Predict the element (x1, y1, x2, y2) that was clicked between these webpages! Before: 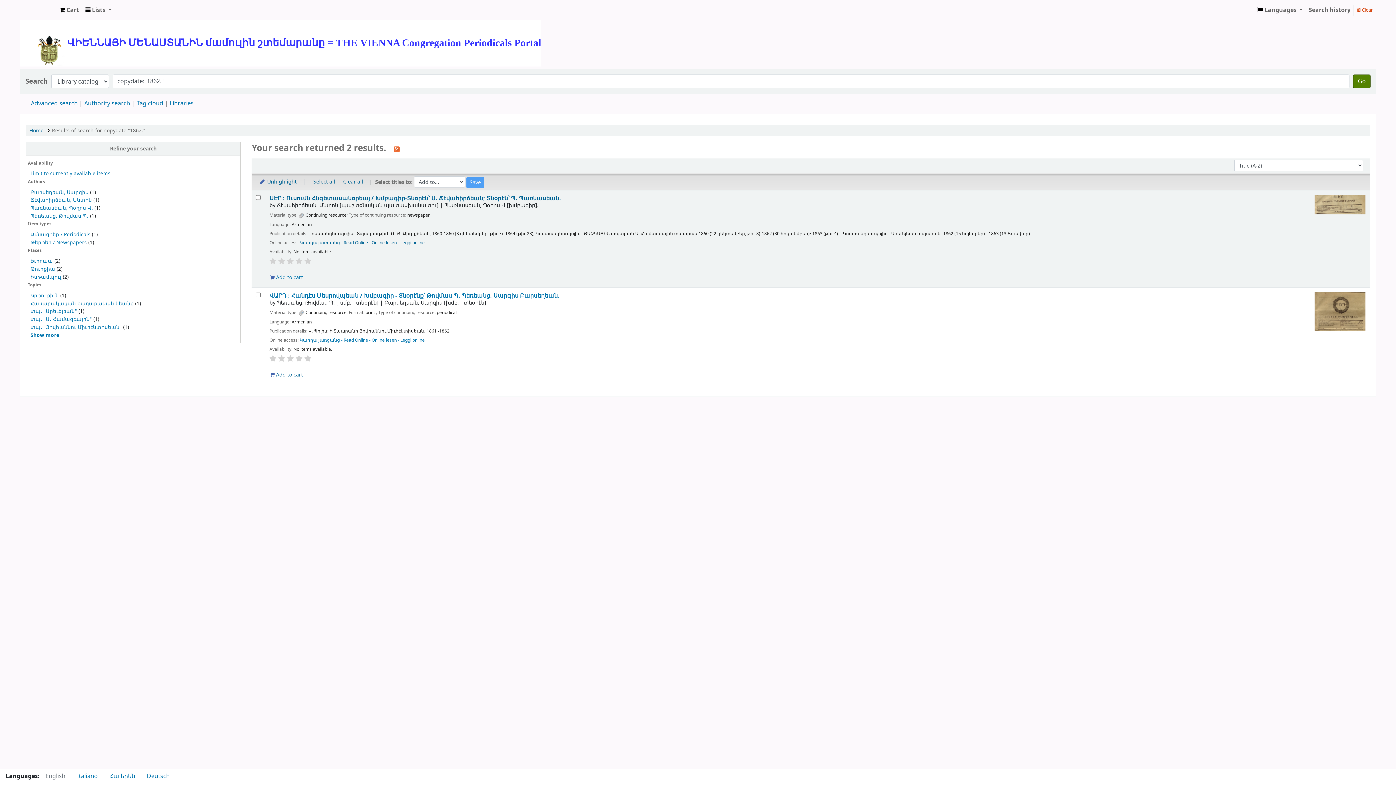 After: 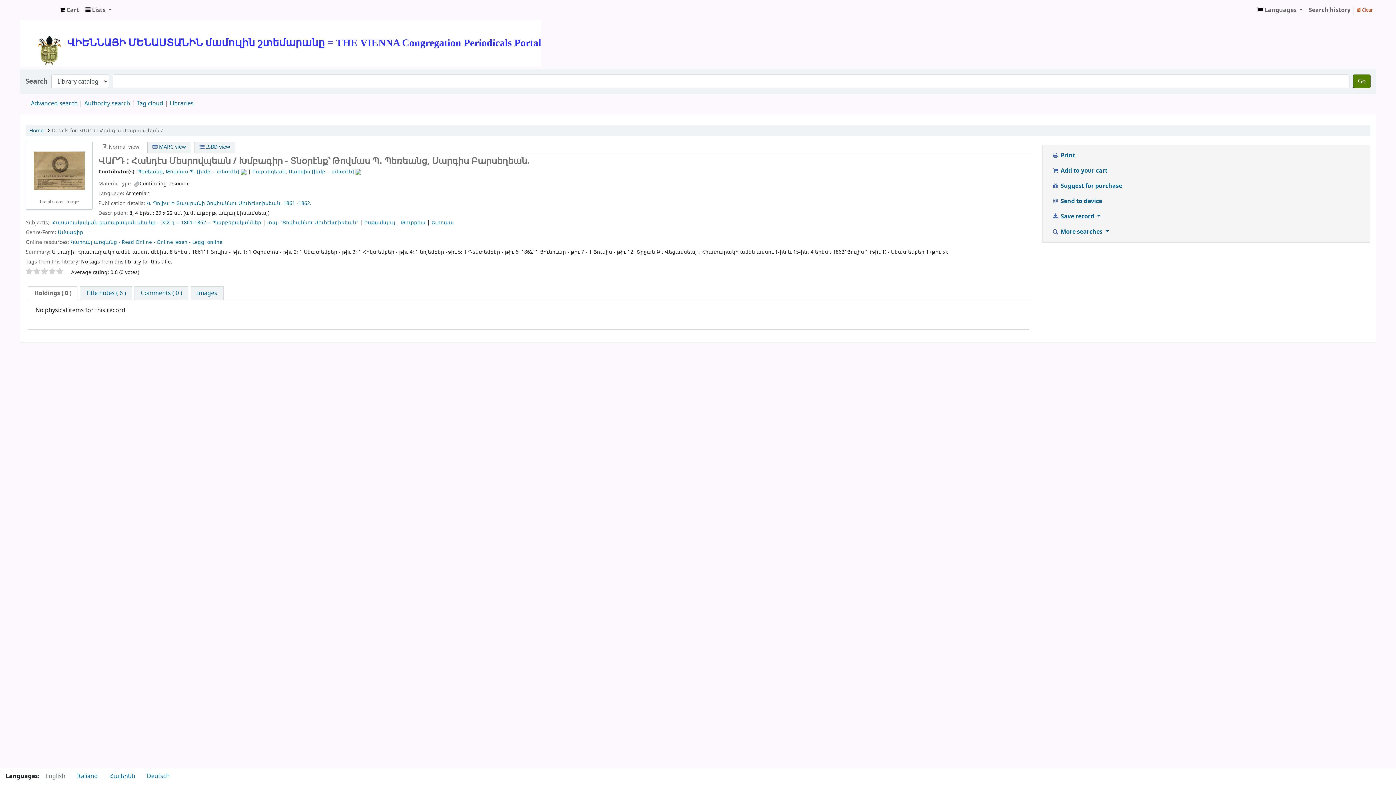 Action: label: Ամսագրեր / Periodicals bbox: (30, 230, 90, 238)